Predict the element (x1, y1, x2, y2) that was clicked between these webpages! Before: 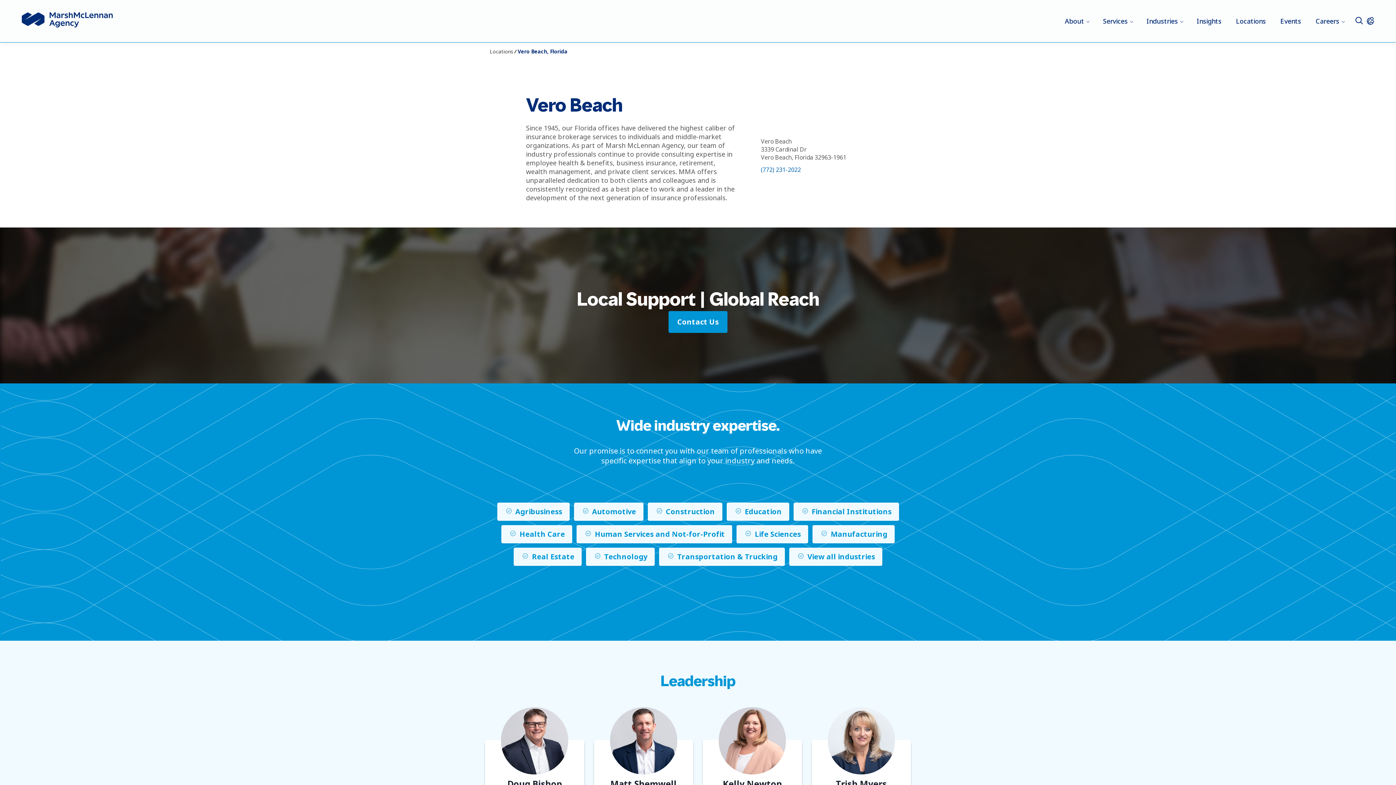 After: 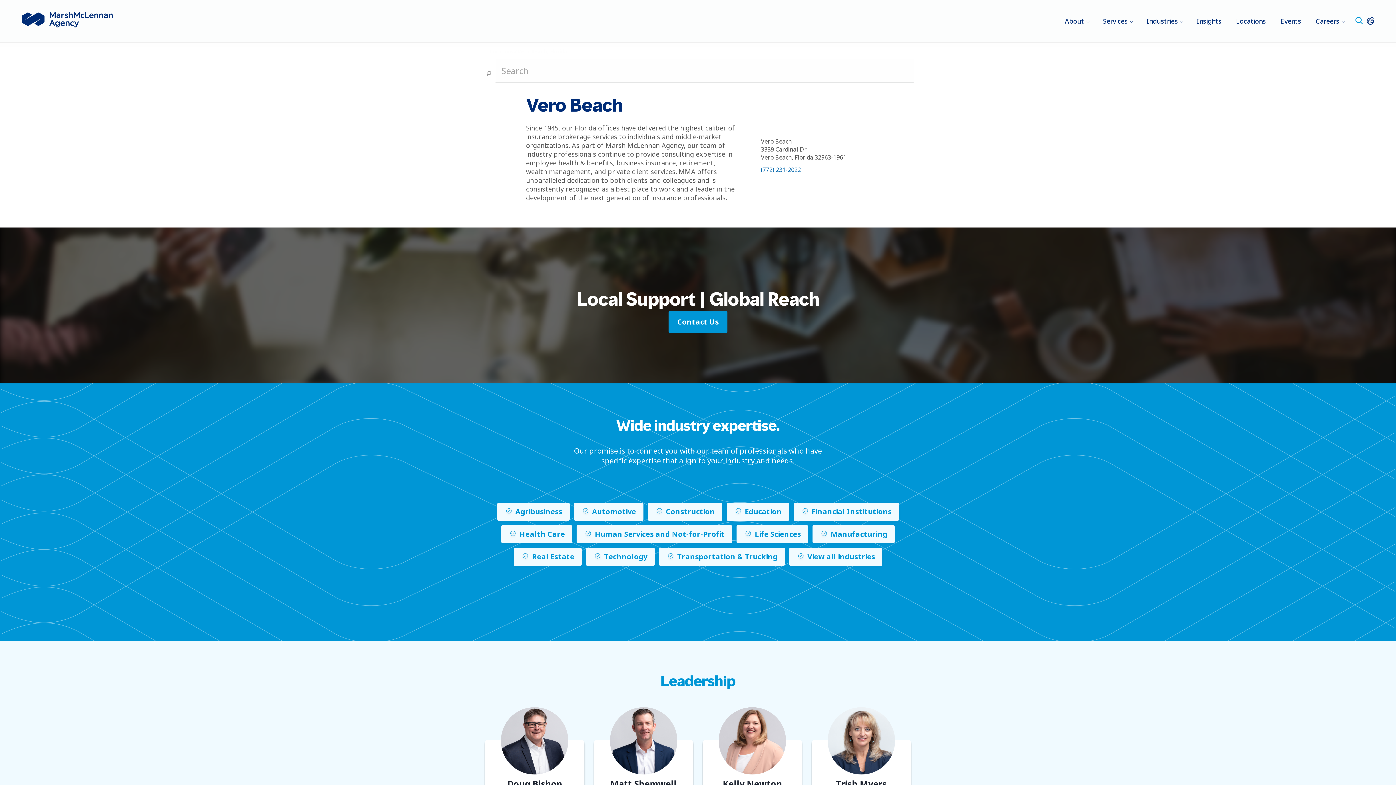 Action: label: Expand or collapse site search form bbox: (1355, 15, 1363, 26)